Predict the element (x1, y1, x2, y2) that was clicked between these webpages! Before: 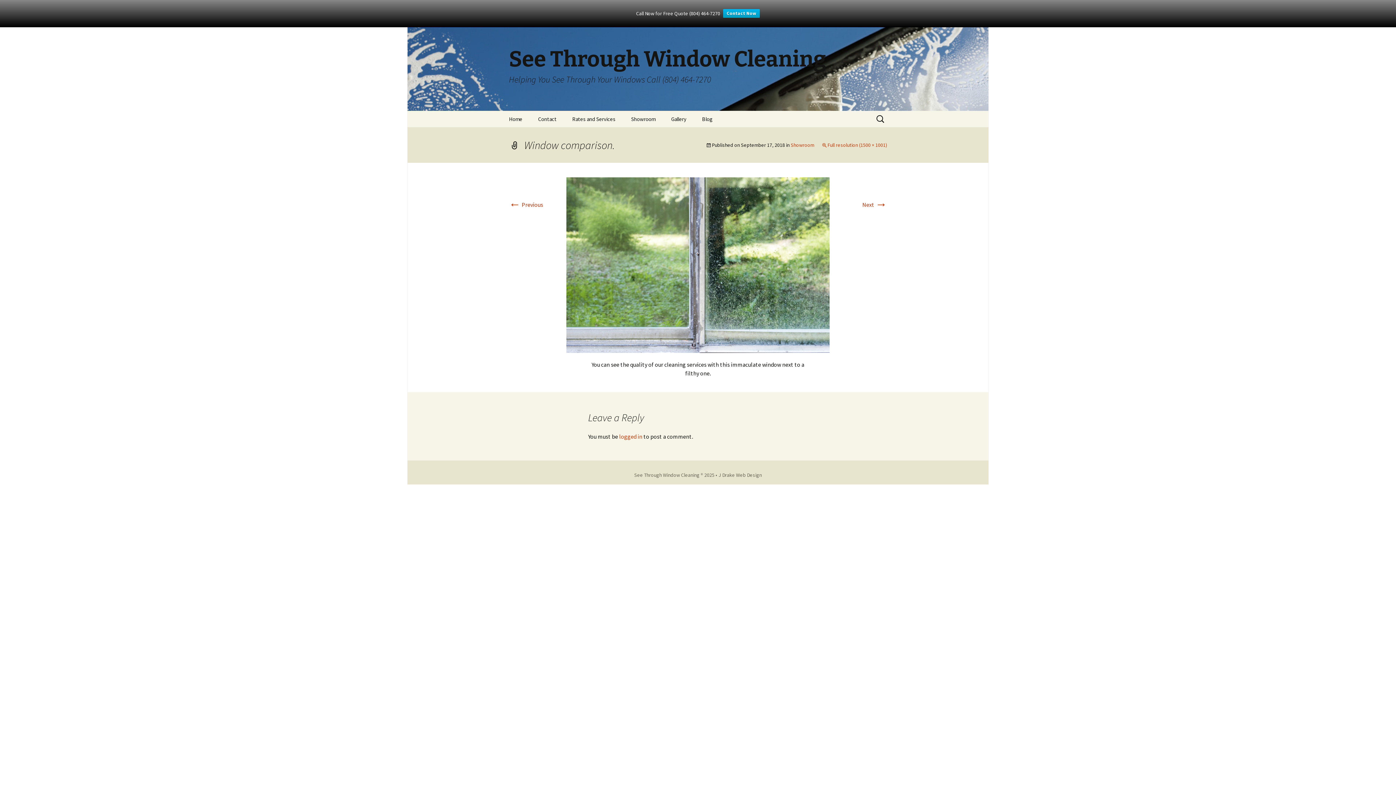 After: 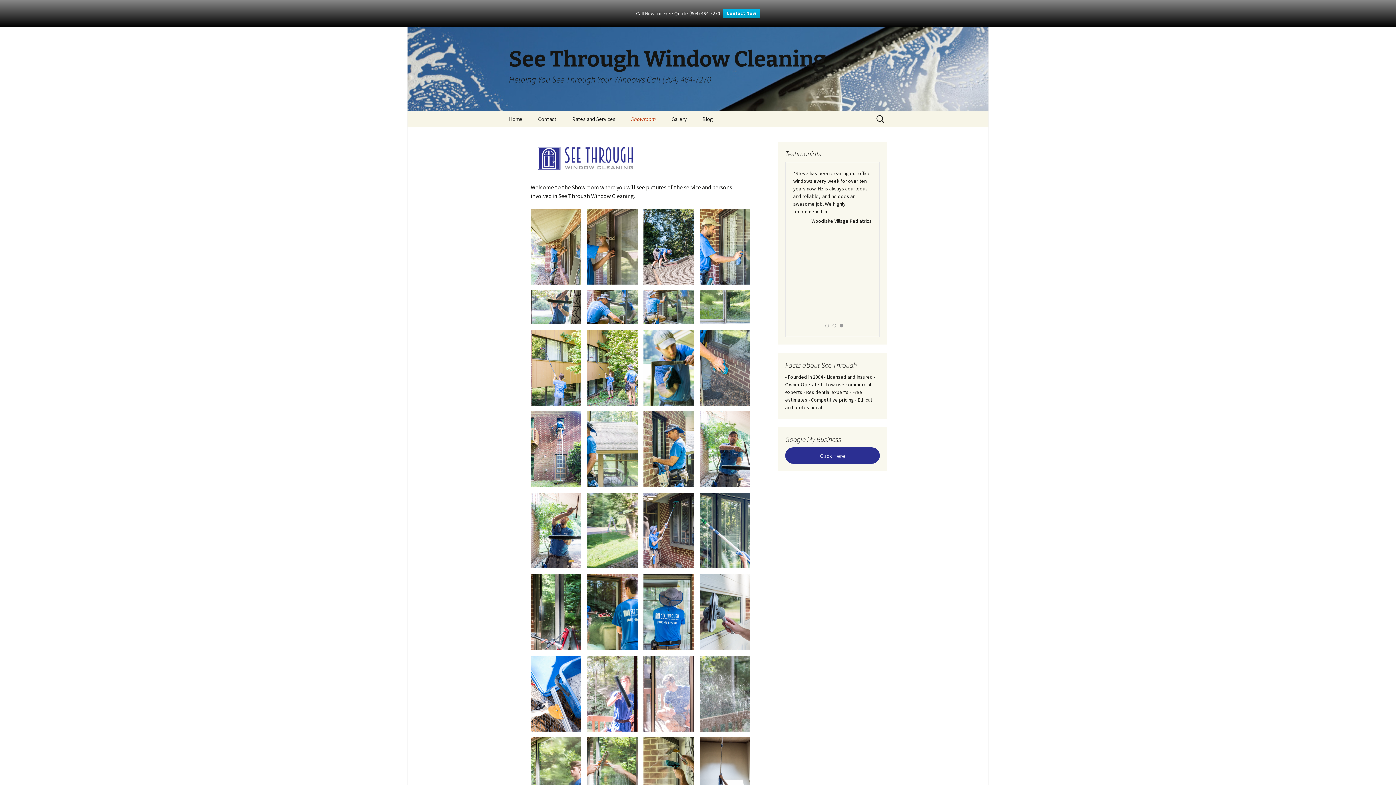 Action: label: Showroom bbox: (624, 110, 662, 127)